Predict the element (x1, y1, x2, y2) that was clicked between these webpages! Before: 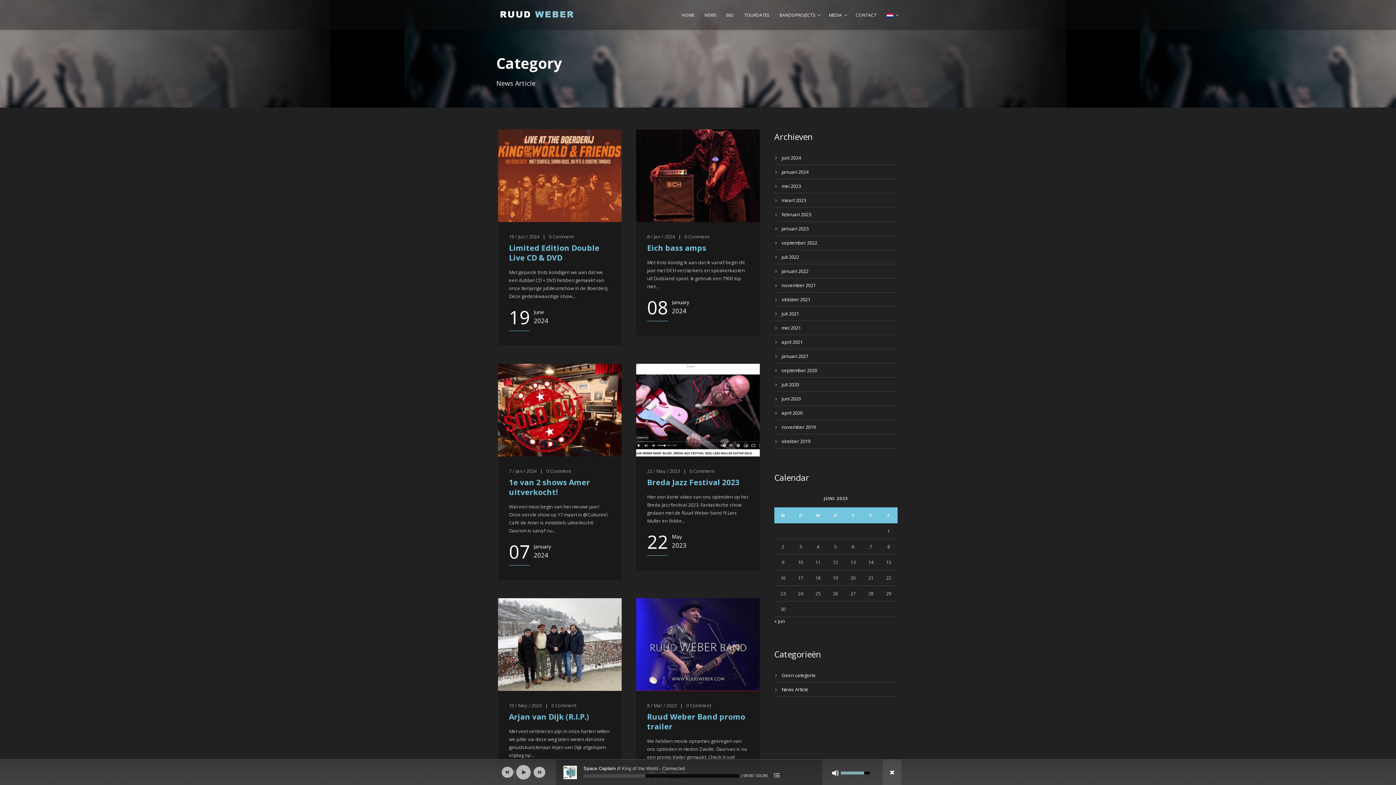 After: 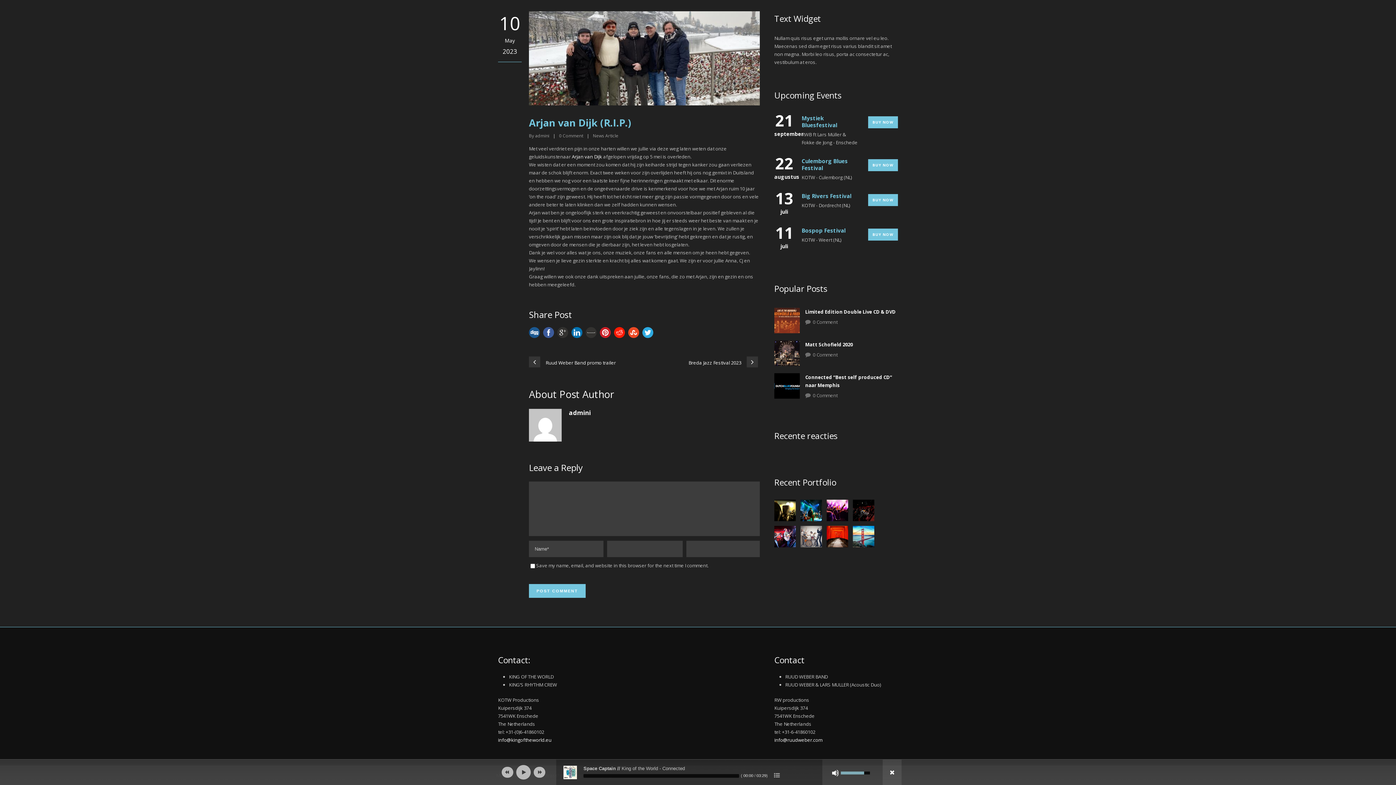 Action: label: 0 bbox: (551, 702, 554, 709)